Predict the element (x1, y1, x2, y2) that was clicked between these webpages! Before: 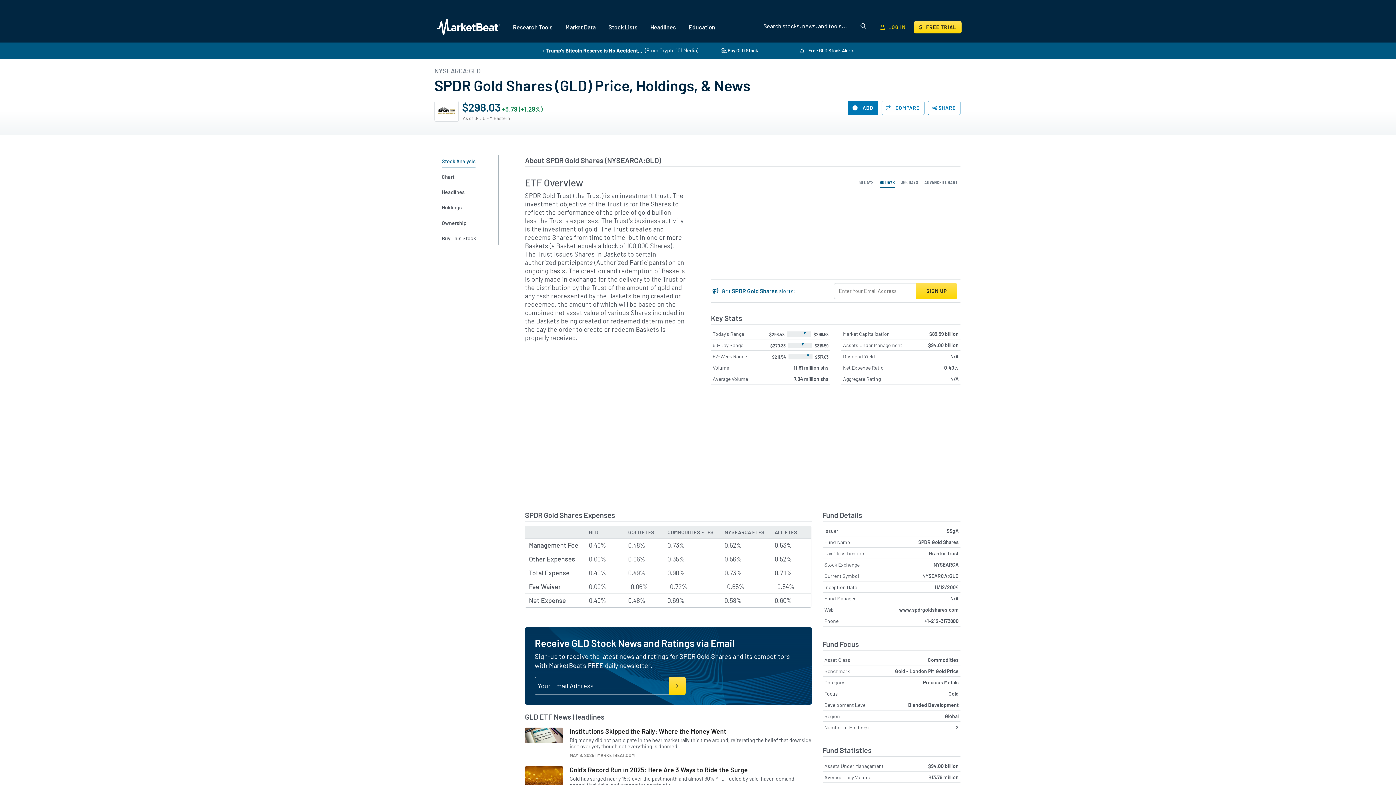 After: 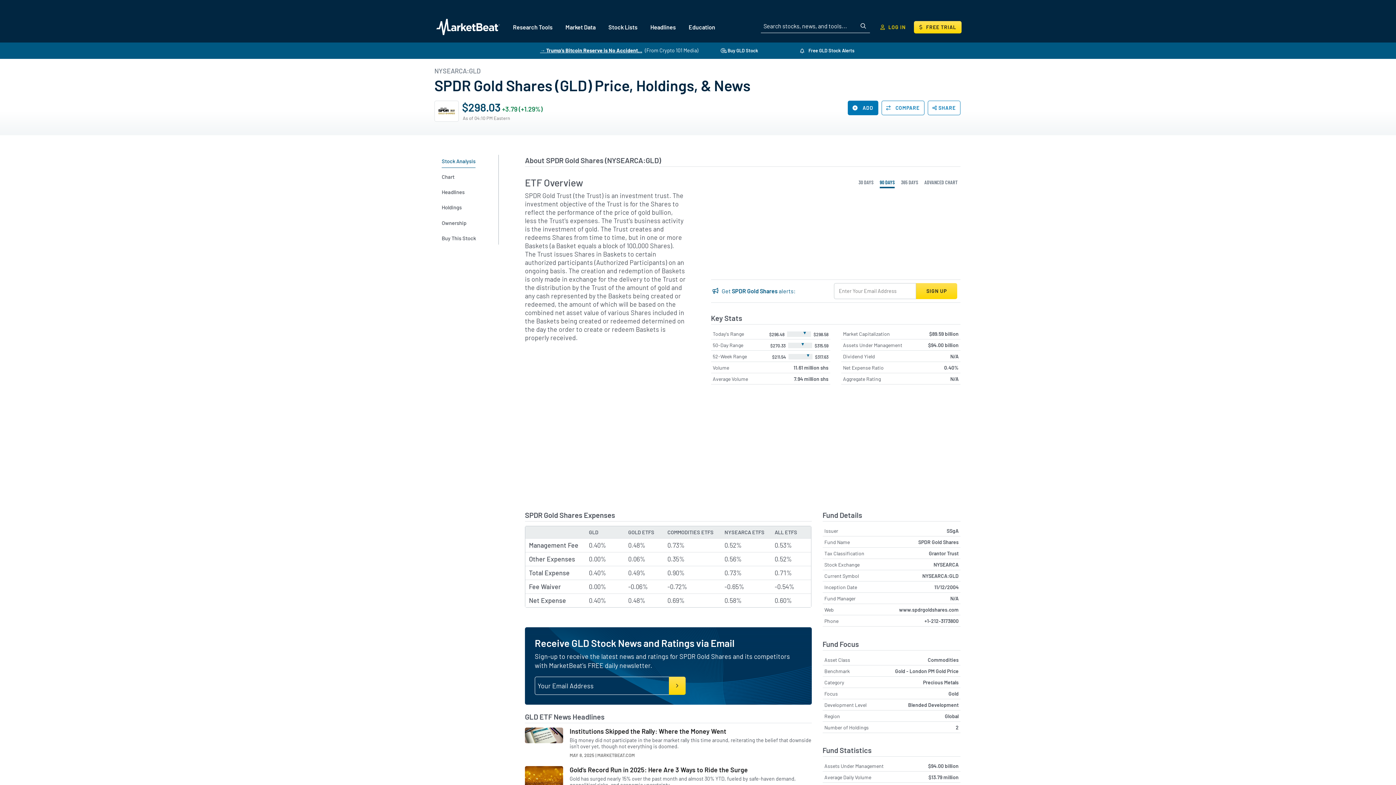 Action: label: → Trump’s Bitcoin Reserve is No Accident… bbox: (540, 47, 642, 53)